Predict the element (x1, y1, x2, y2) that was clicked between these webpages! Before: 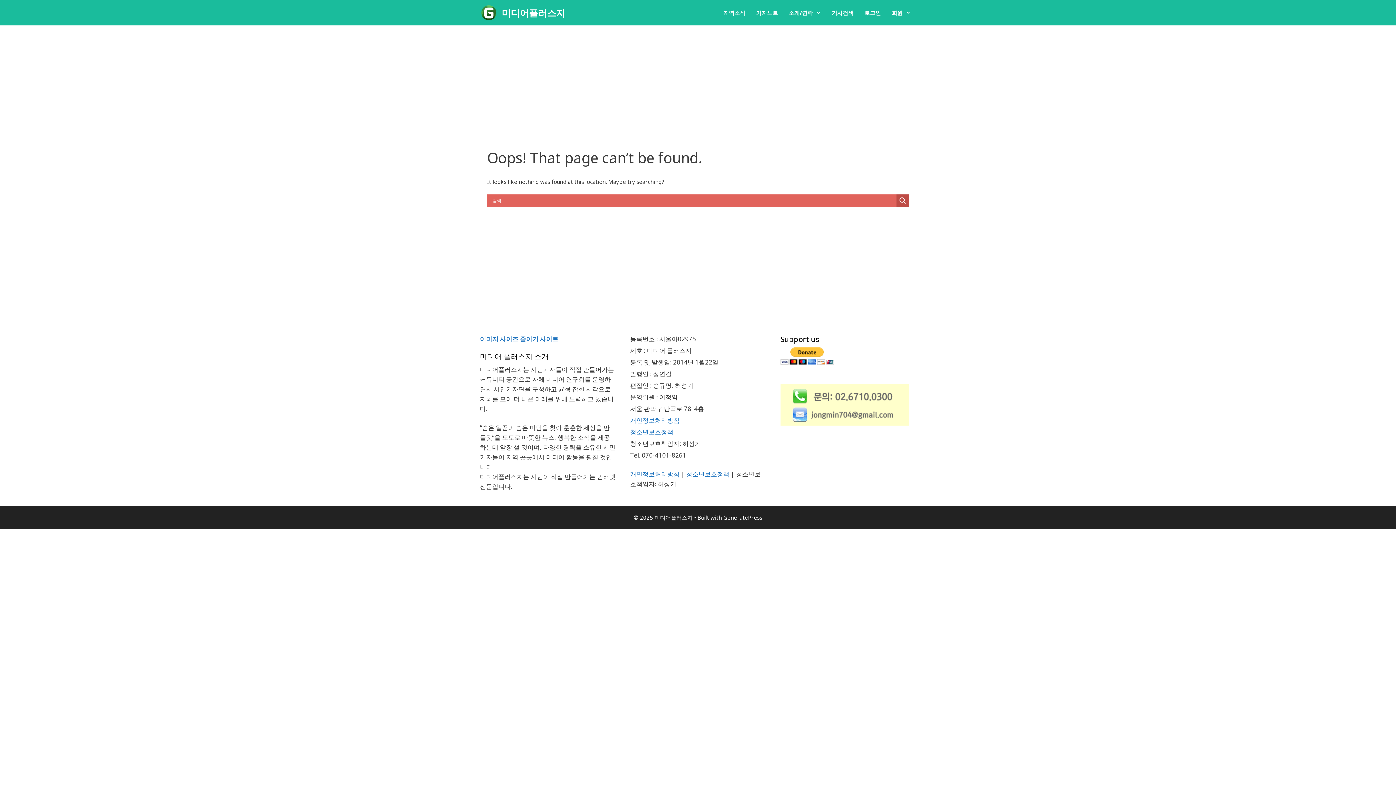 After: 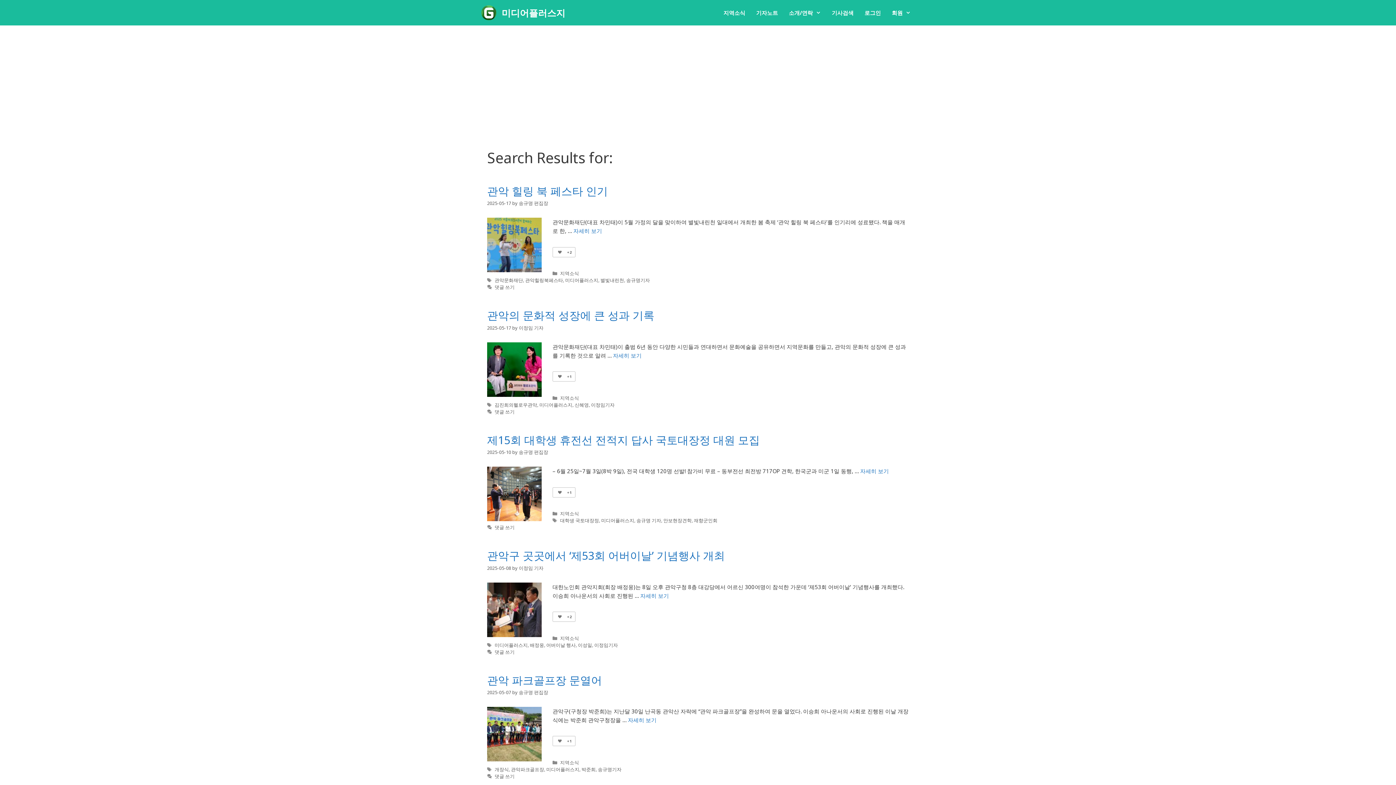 Action: bbox: (896, 194, 909, 206) label: Search magnifier button